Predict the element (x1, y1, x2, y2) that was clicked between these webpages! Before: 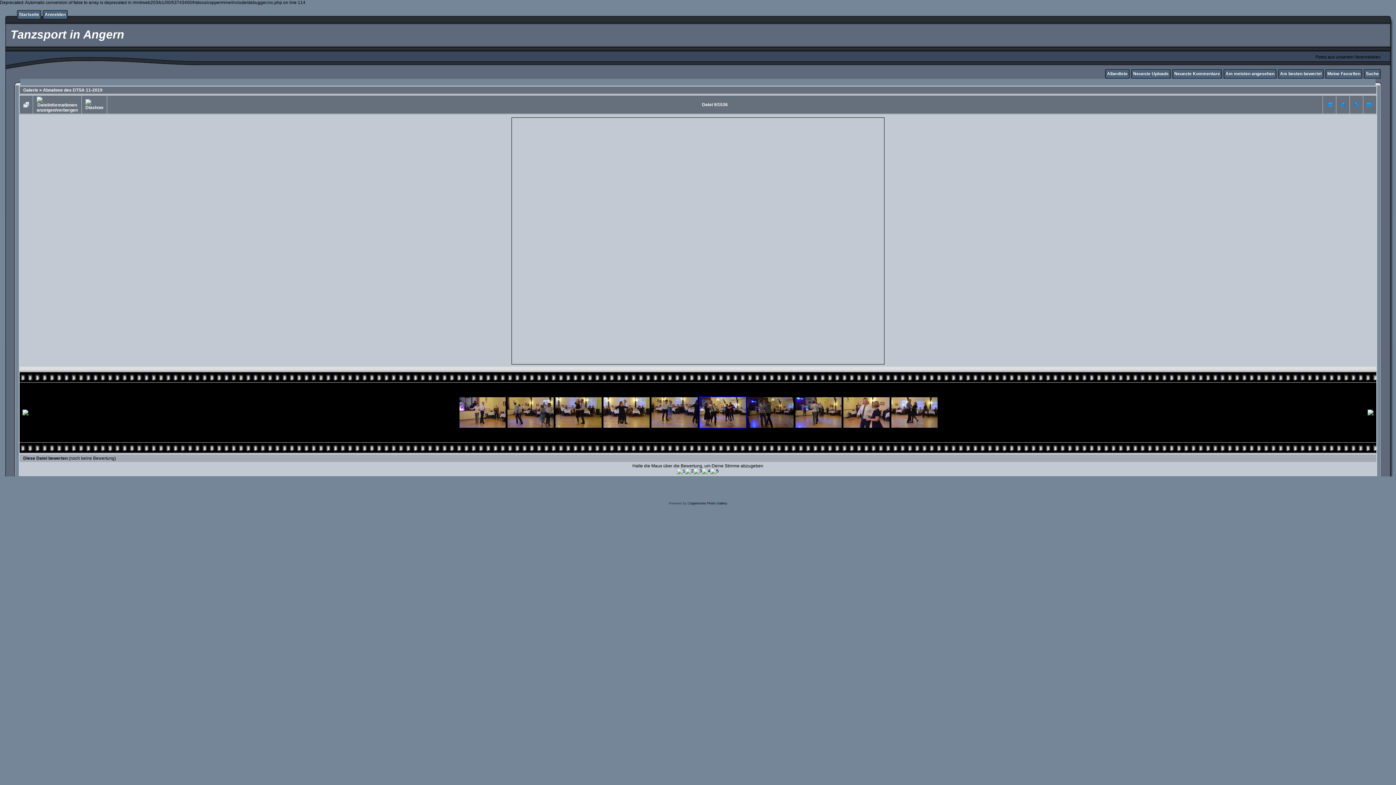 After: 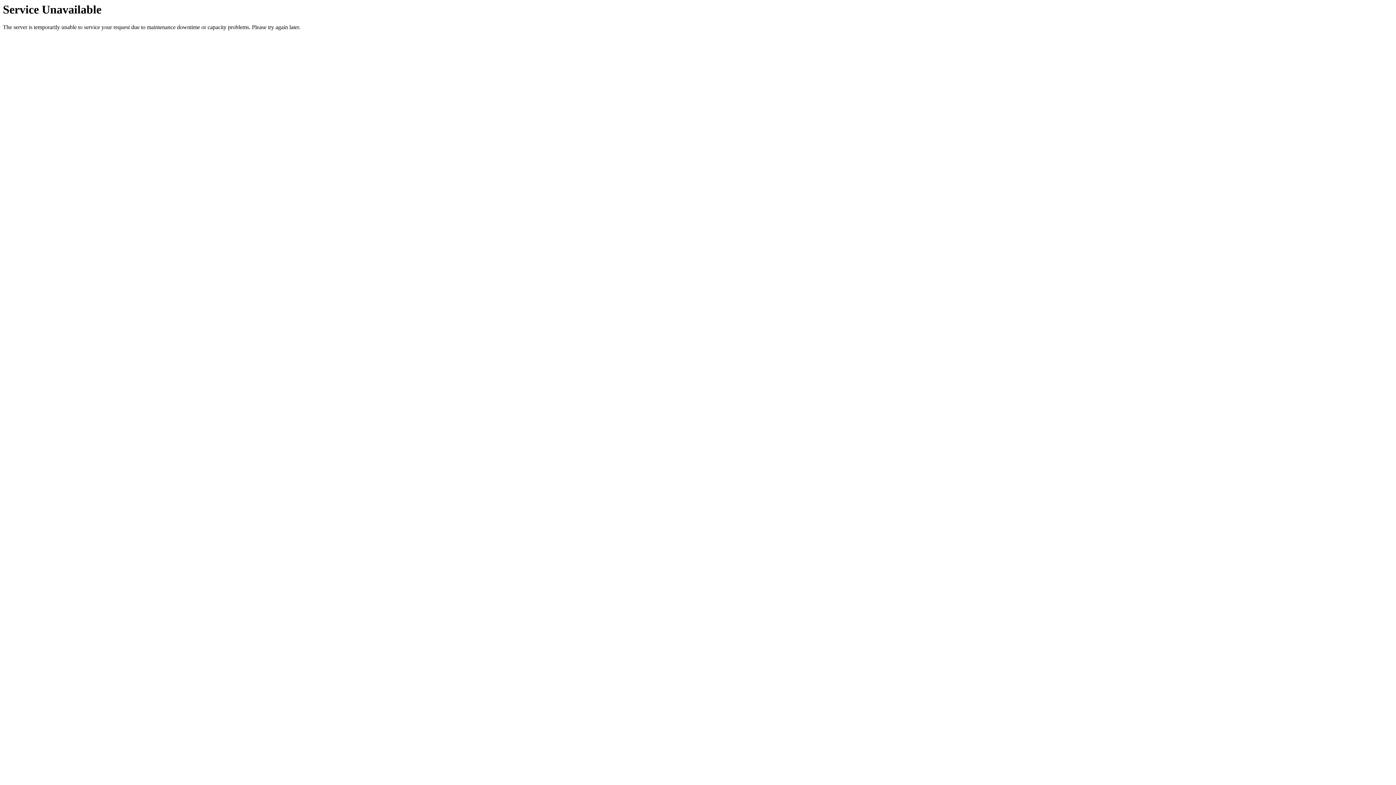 Action: bbox: (1363, 100, 1376, 108)